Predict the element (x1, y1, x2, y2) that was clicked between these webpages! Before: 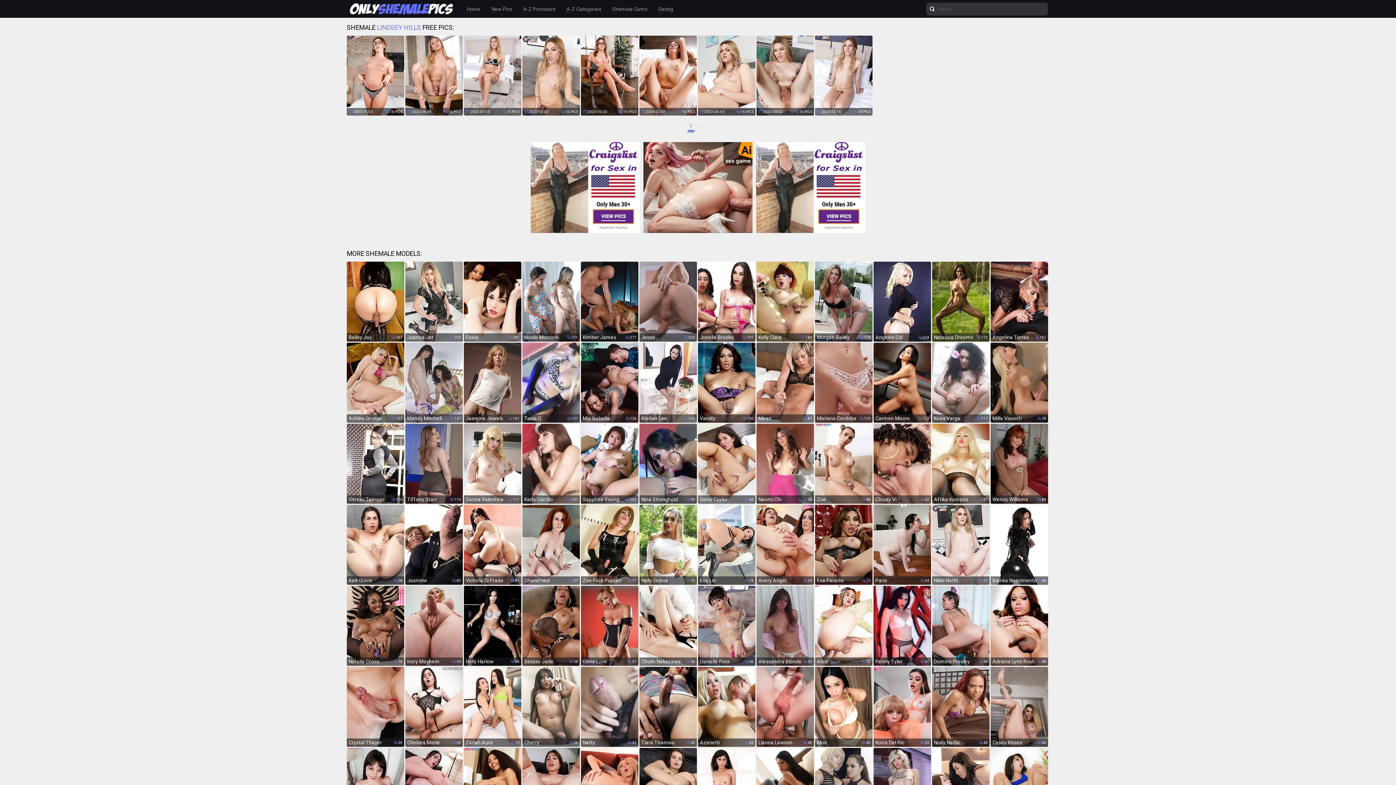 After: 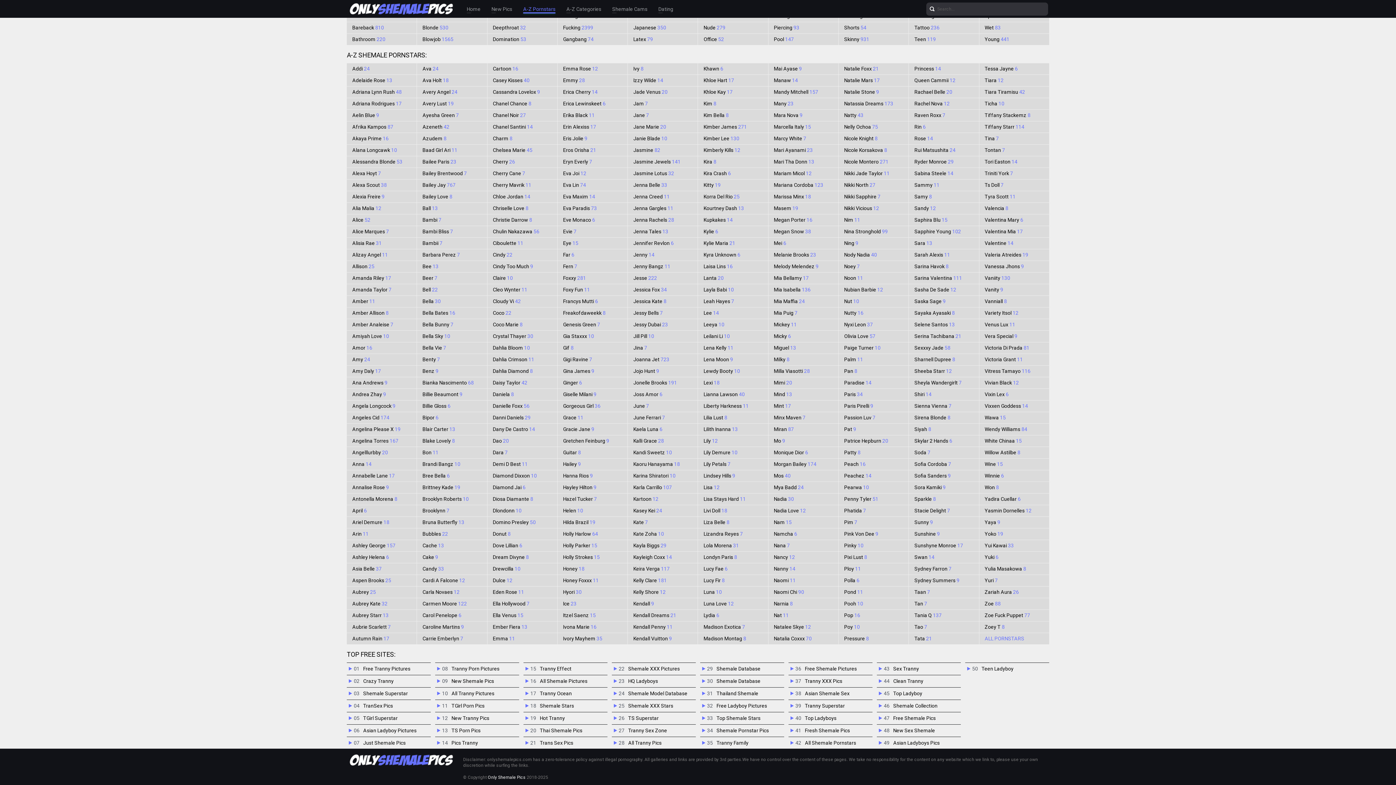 Action: label: A-Z Pornstars bbox: (523, 4, 555, 13)